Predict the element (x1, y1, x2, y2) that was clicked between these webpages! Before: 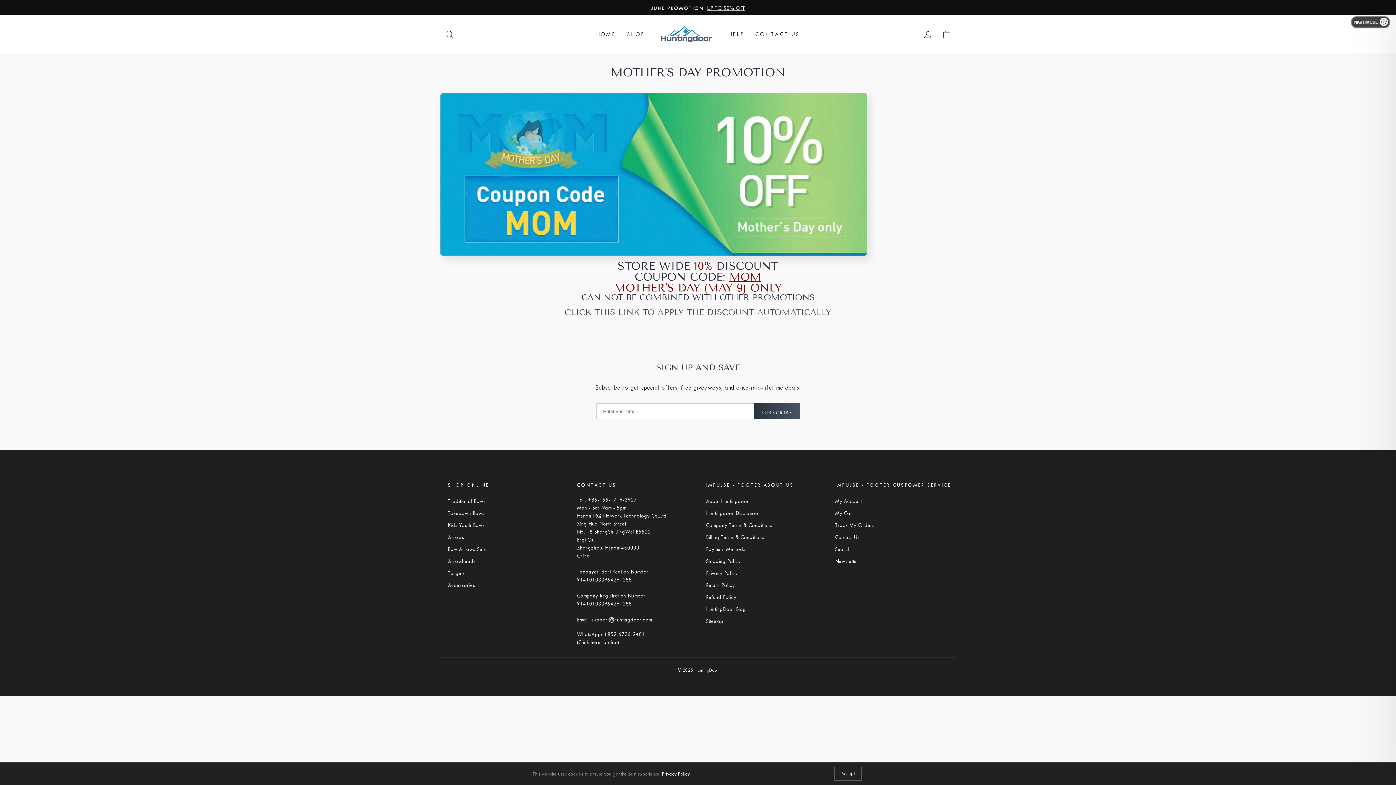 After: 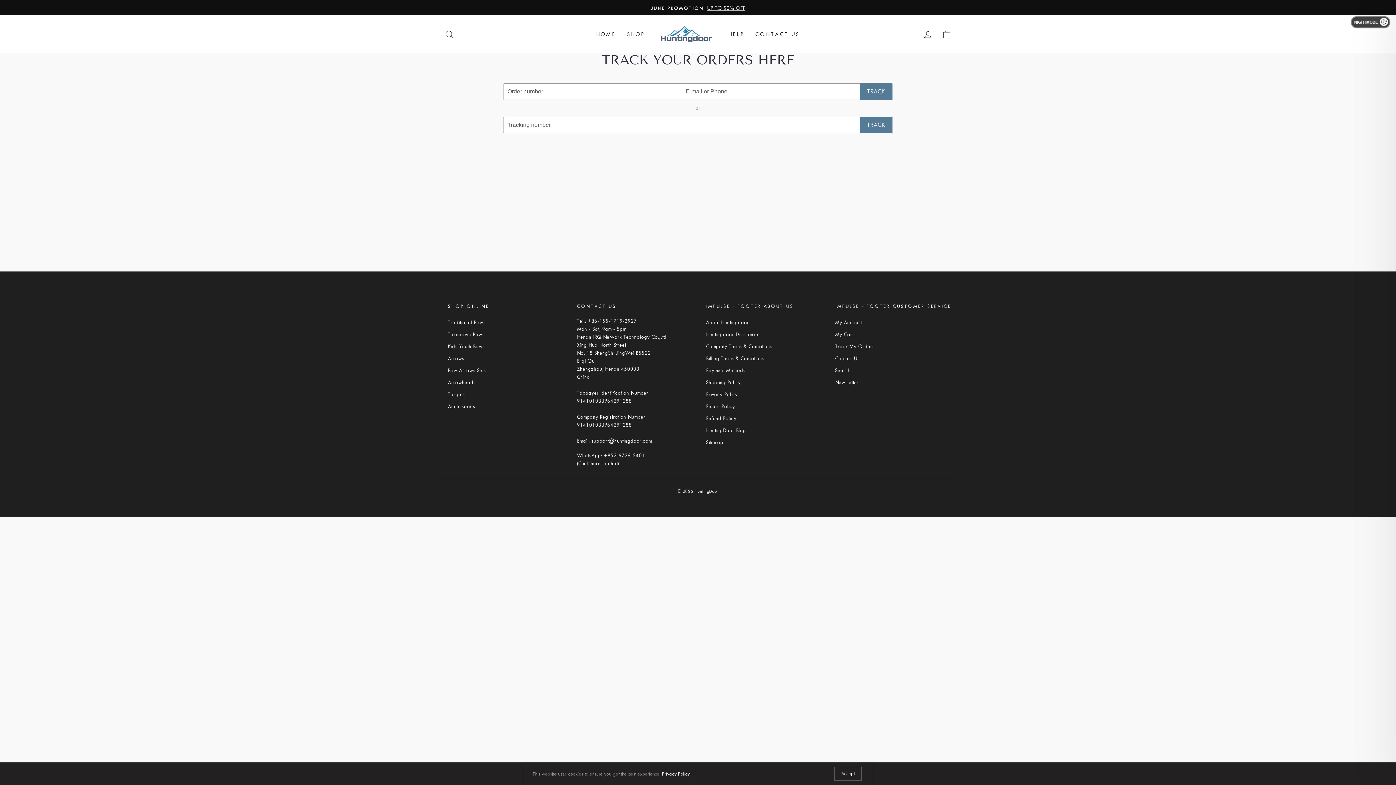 Action: label: Track My Orders bbox: (835, 520, 874, 531)